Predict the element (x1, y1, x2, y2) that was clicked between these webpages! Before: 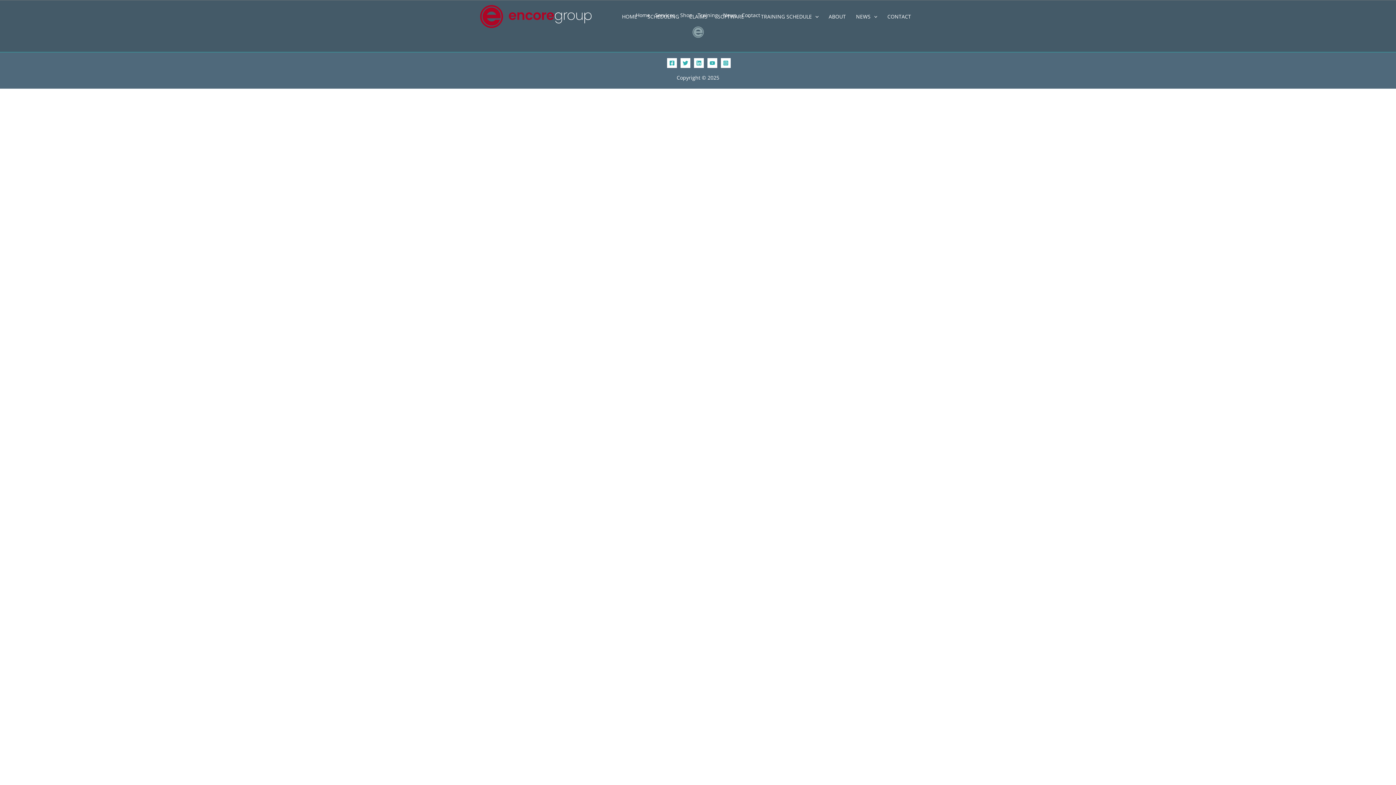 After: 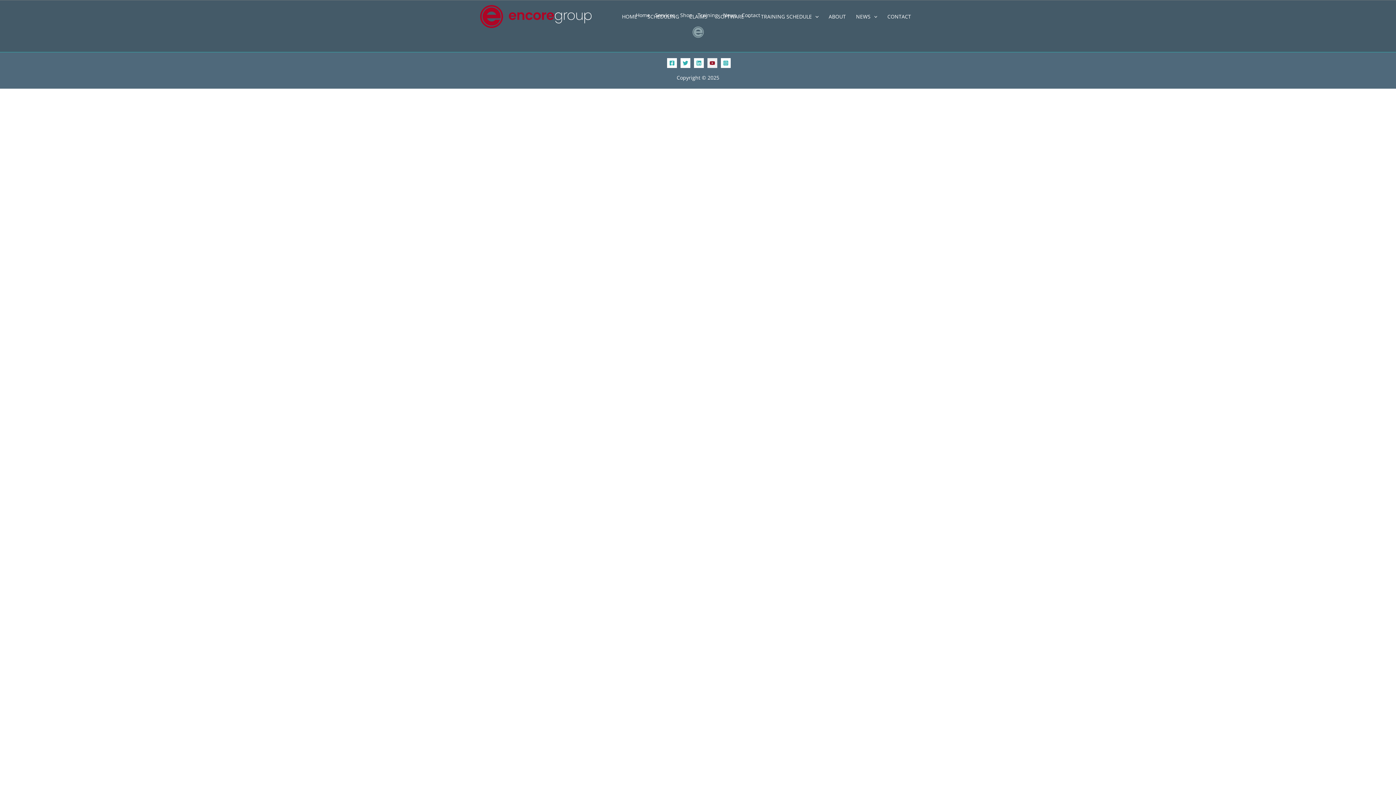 Action: bbox: (707, 58, 717, 67) label: YouTube